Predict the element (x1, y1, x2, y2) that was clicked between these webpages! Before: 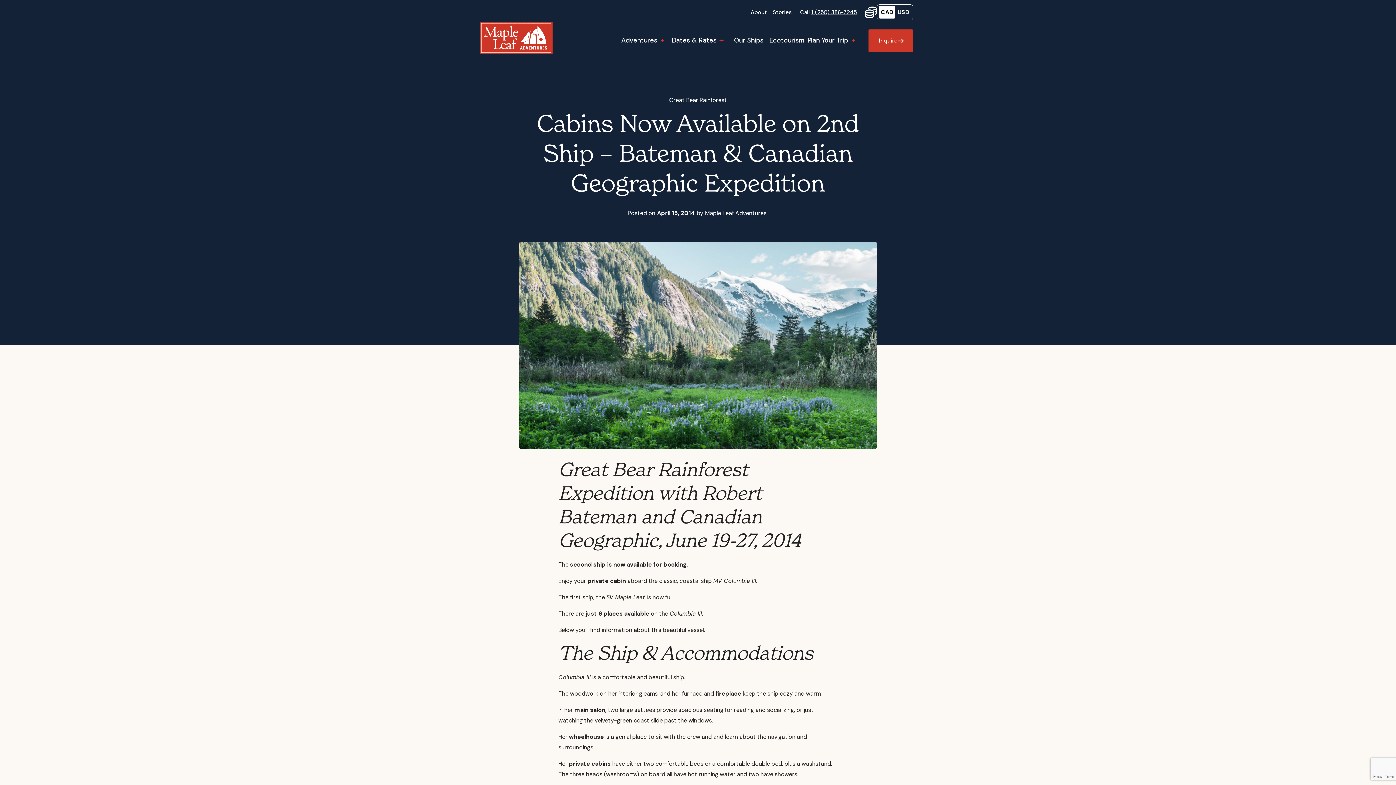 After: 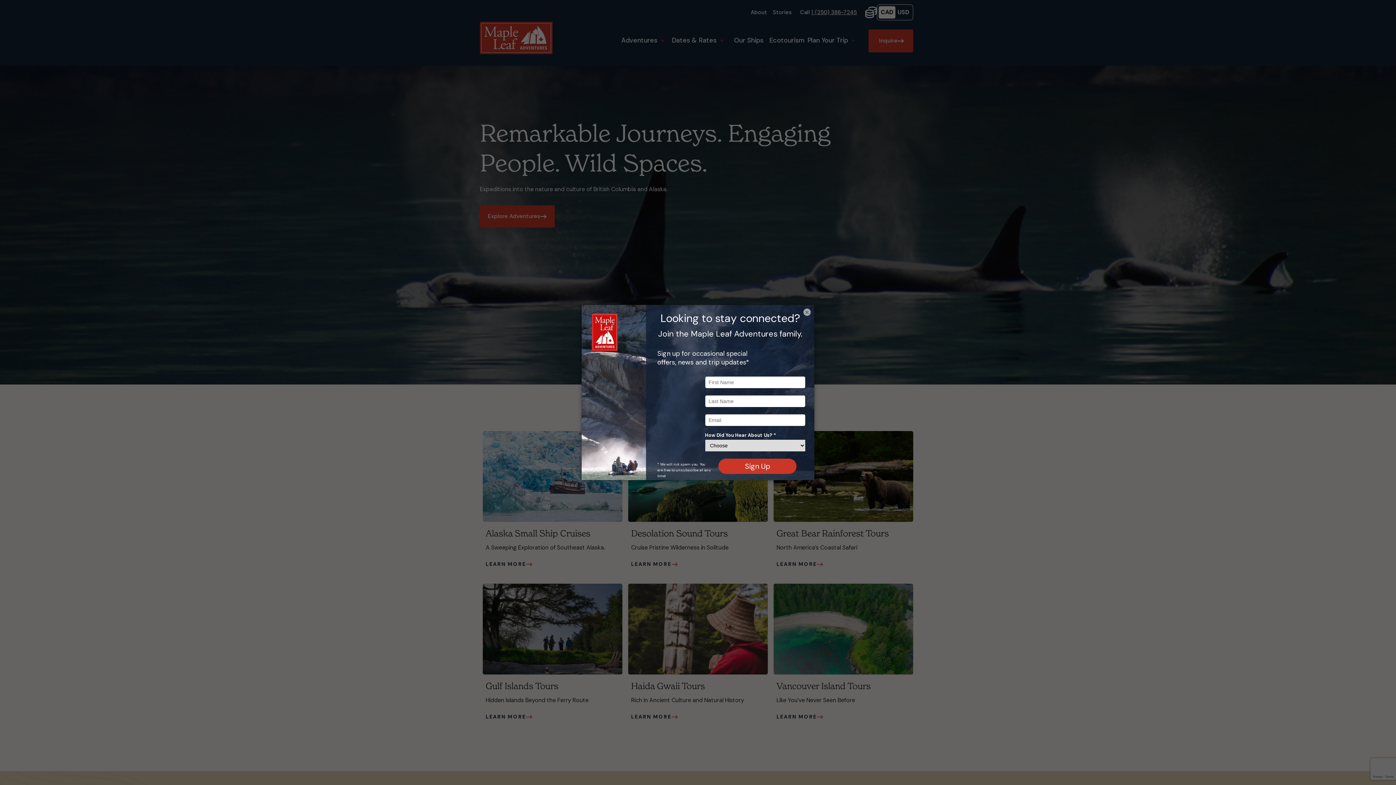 Action: bbox: (480, 21, 552, 54)